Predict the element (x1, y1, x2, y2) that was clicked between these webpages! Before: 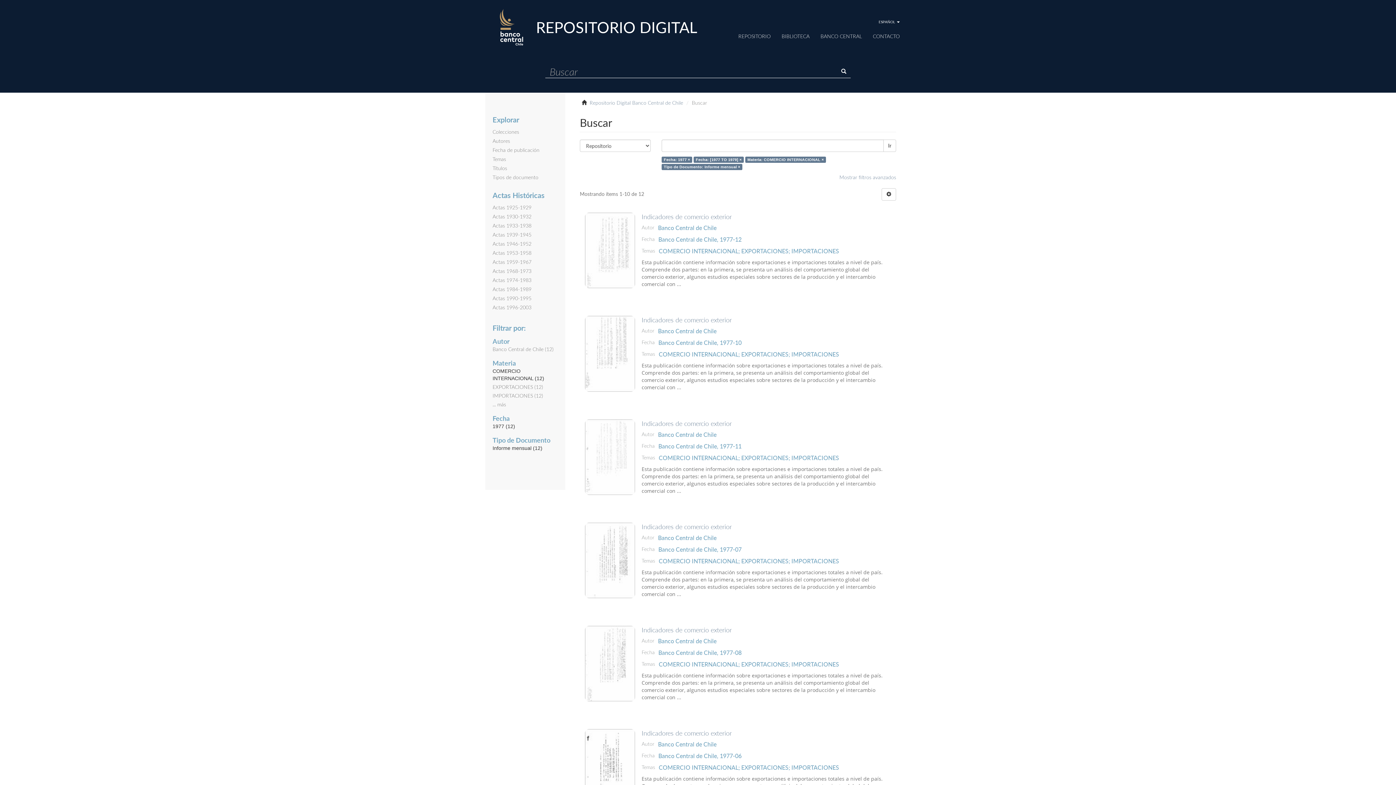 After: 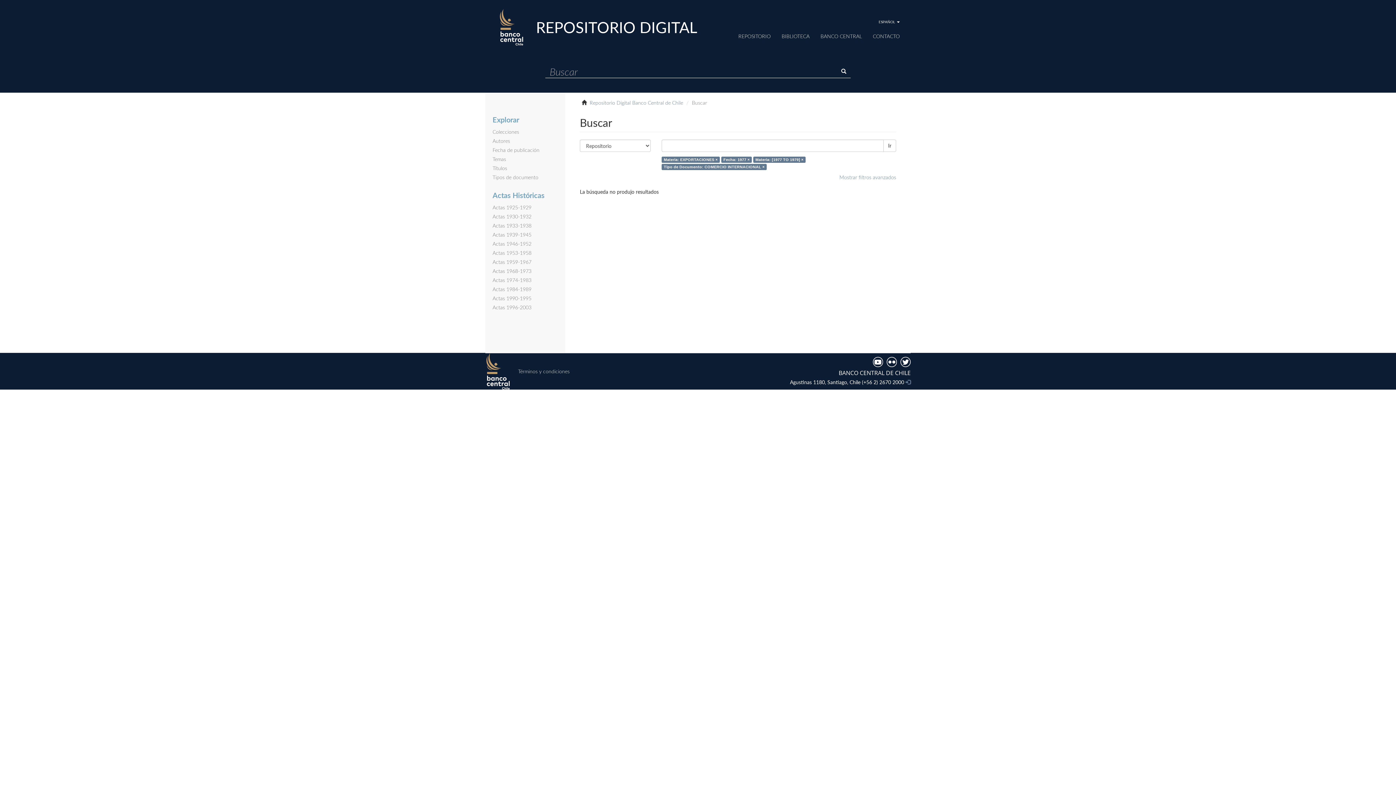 Action: label: EXPORTACIONES;  bbox: (741, 454, 791, 461)